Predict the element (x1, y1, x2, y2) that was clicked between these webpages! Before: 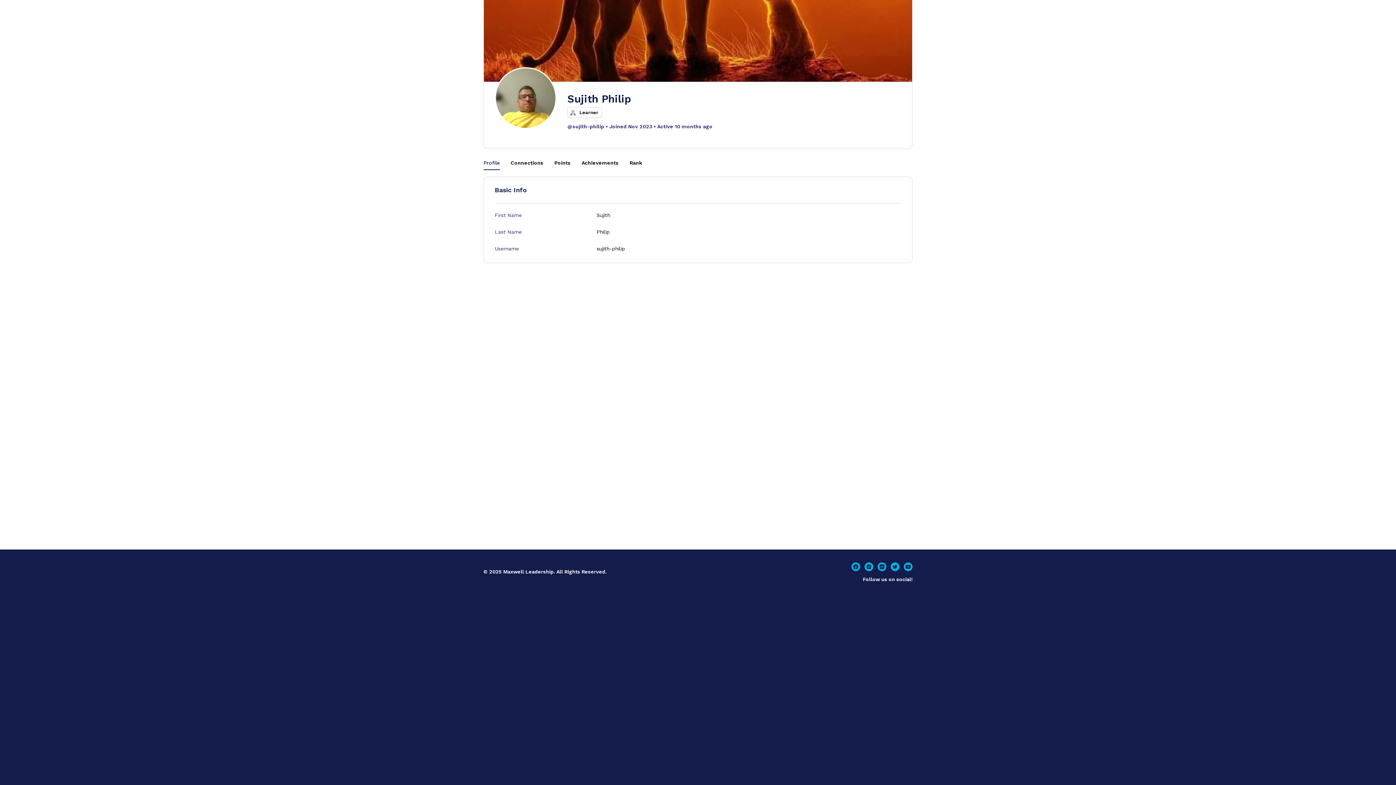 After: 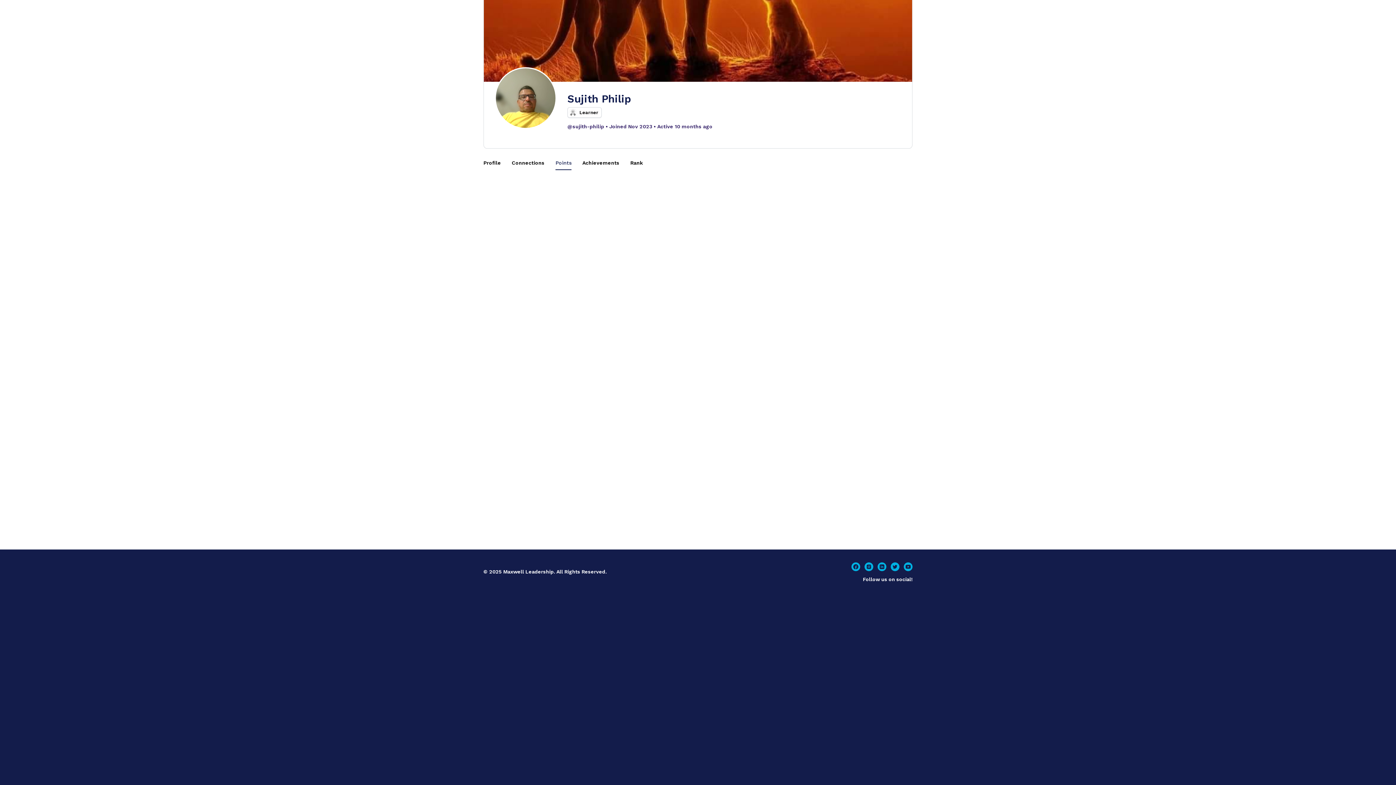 Action: label: Points bbox: (554, 150, 570, 168)